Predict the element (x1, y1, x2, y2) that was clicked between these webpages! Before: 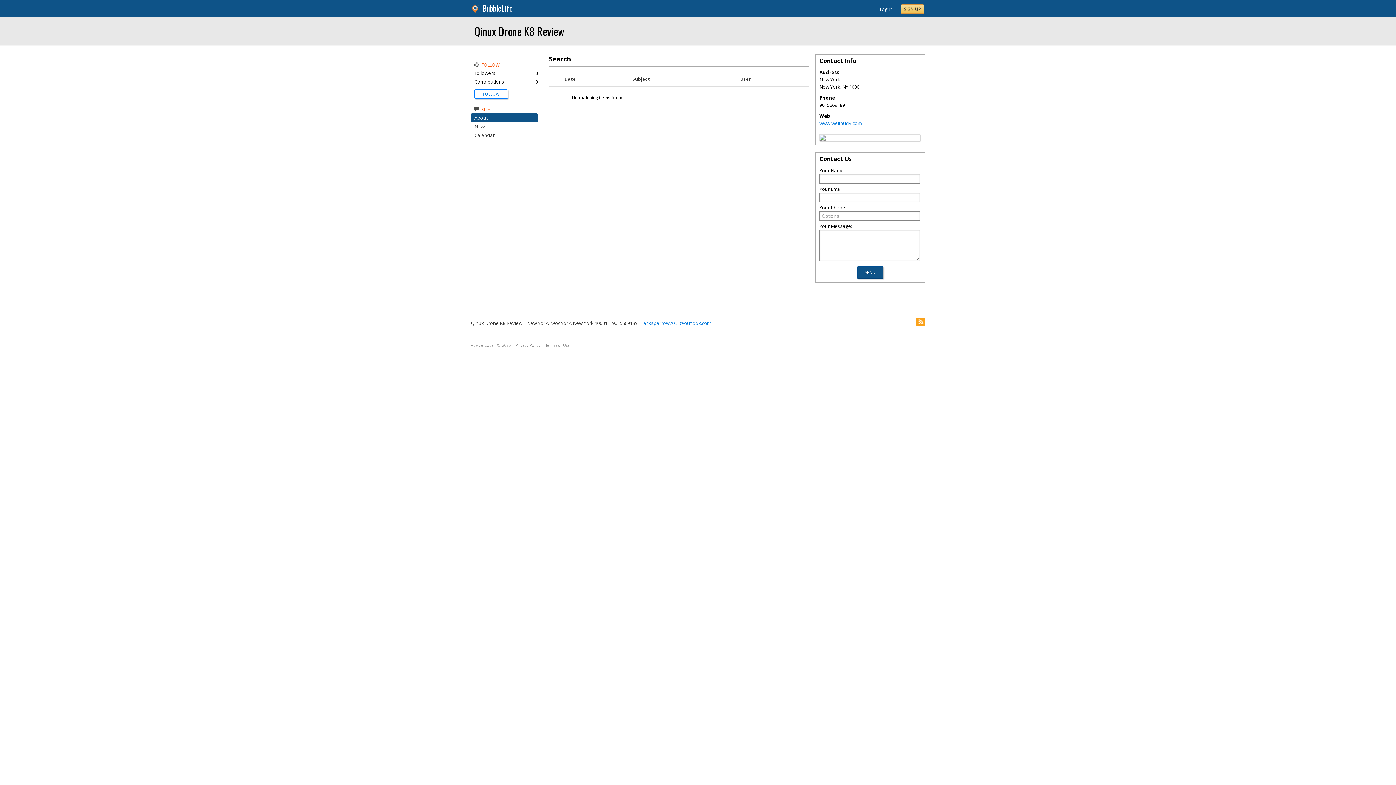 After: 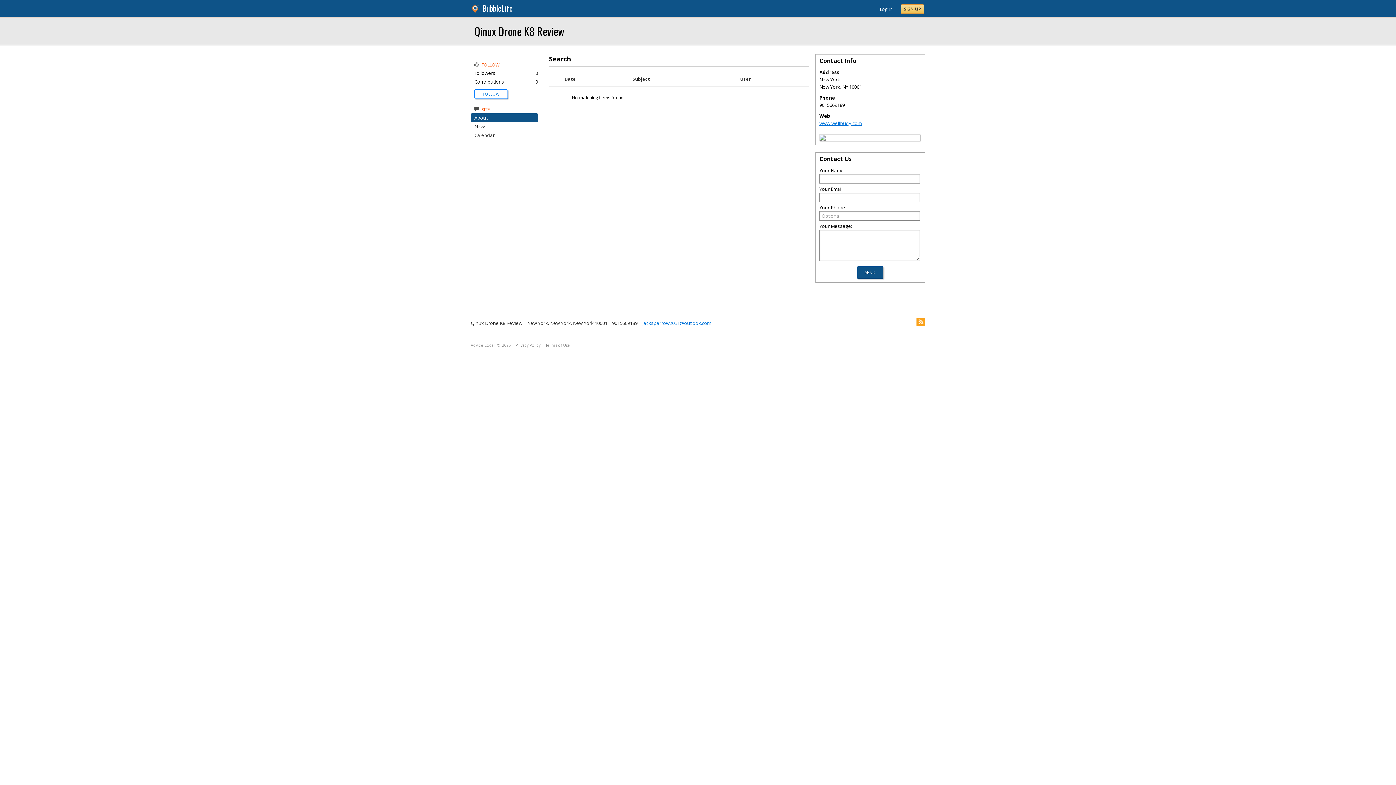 Action: bbox: (819, 120, 861, 126) label: www.wellbudy.com